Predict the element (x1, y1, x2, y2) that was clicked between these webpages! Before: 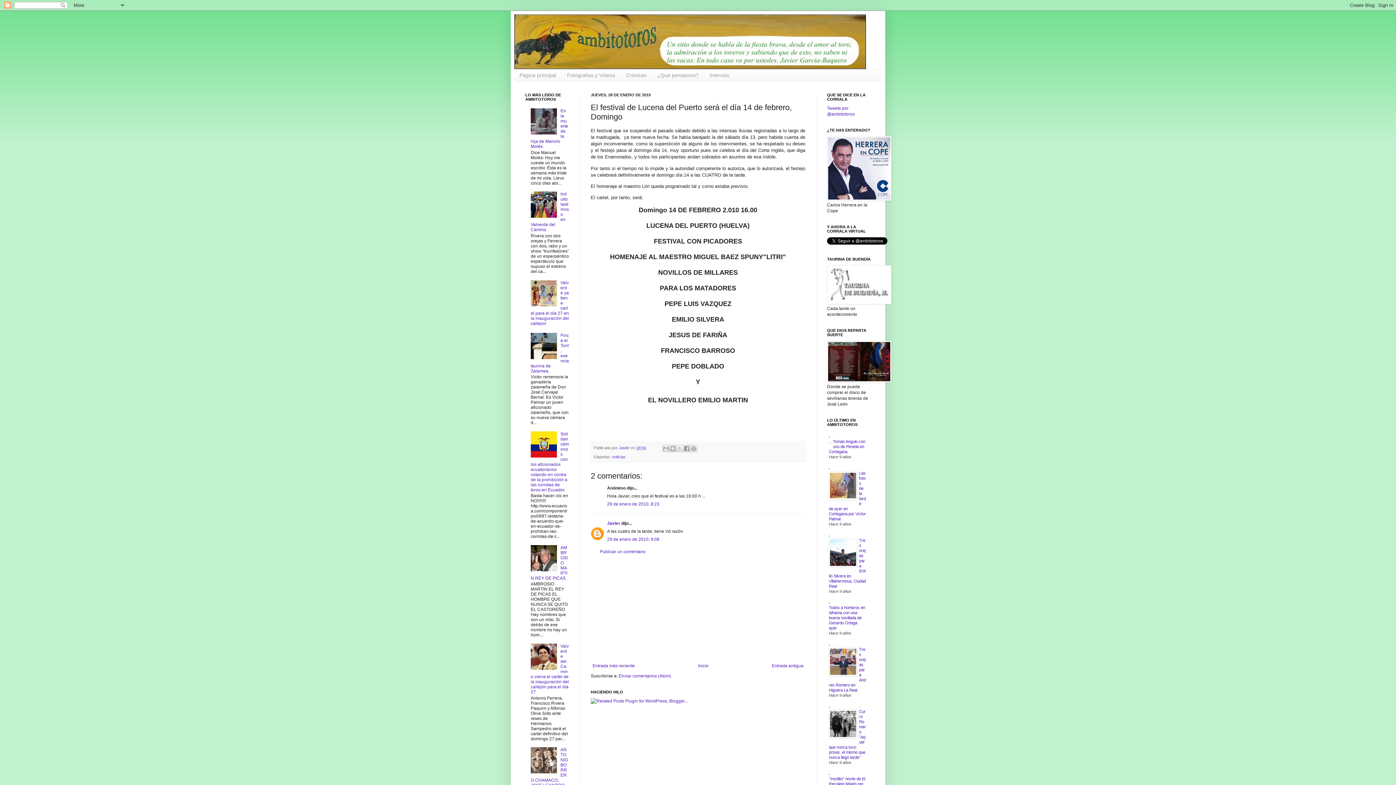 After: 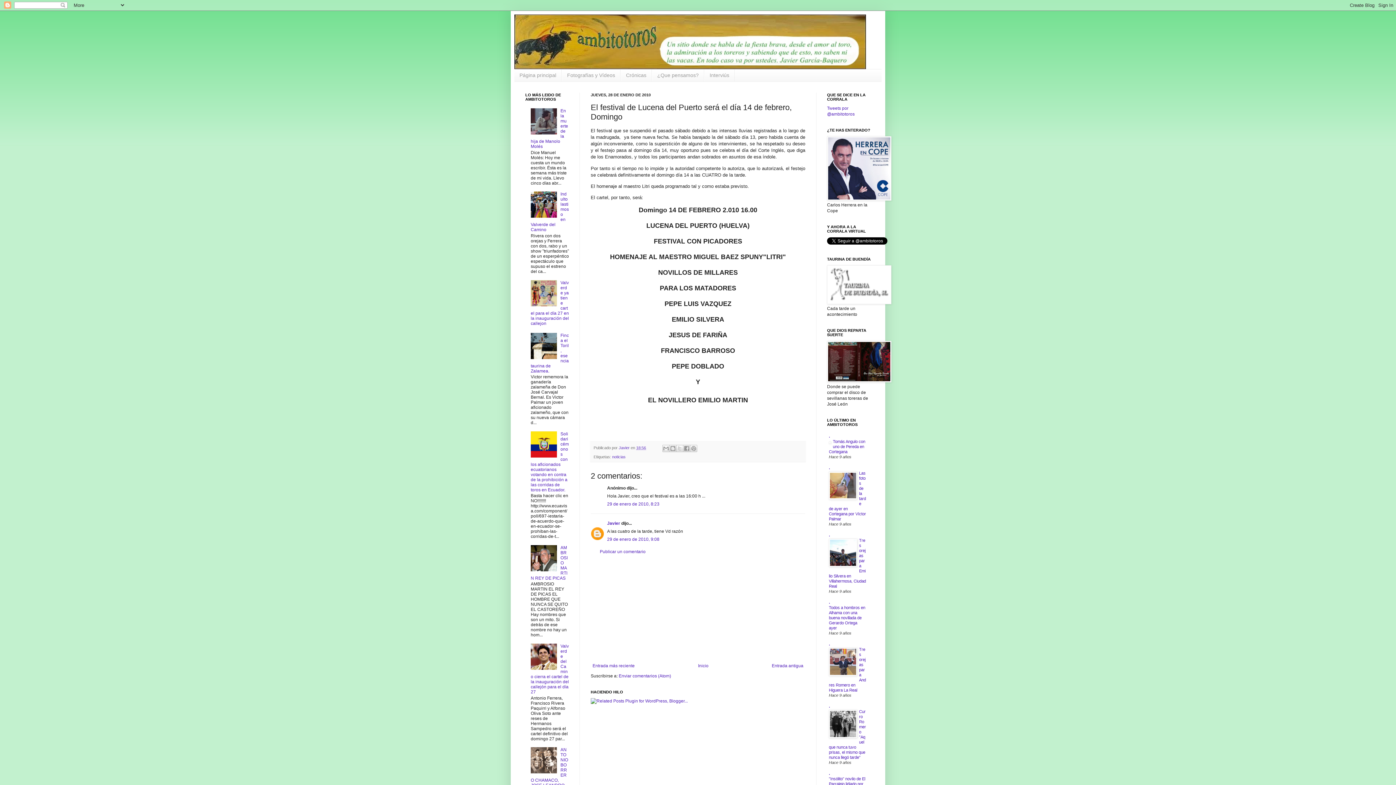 Action: bbox: (829, 734, 857, 739)